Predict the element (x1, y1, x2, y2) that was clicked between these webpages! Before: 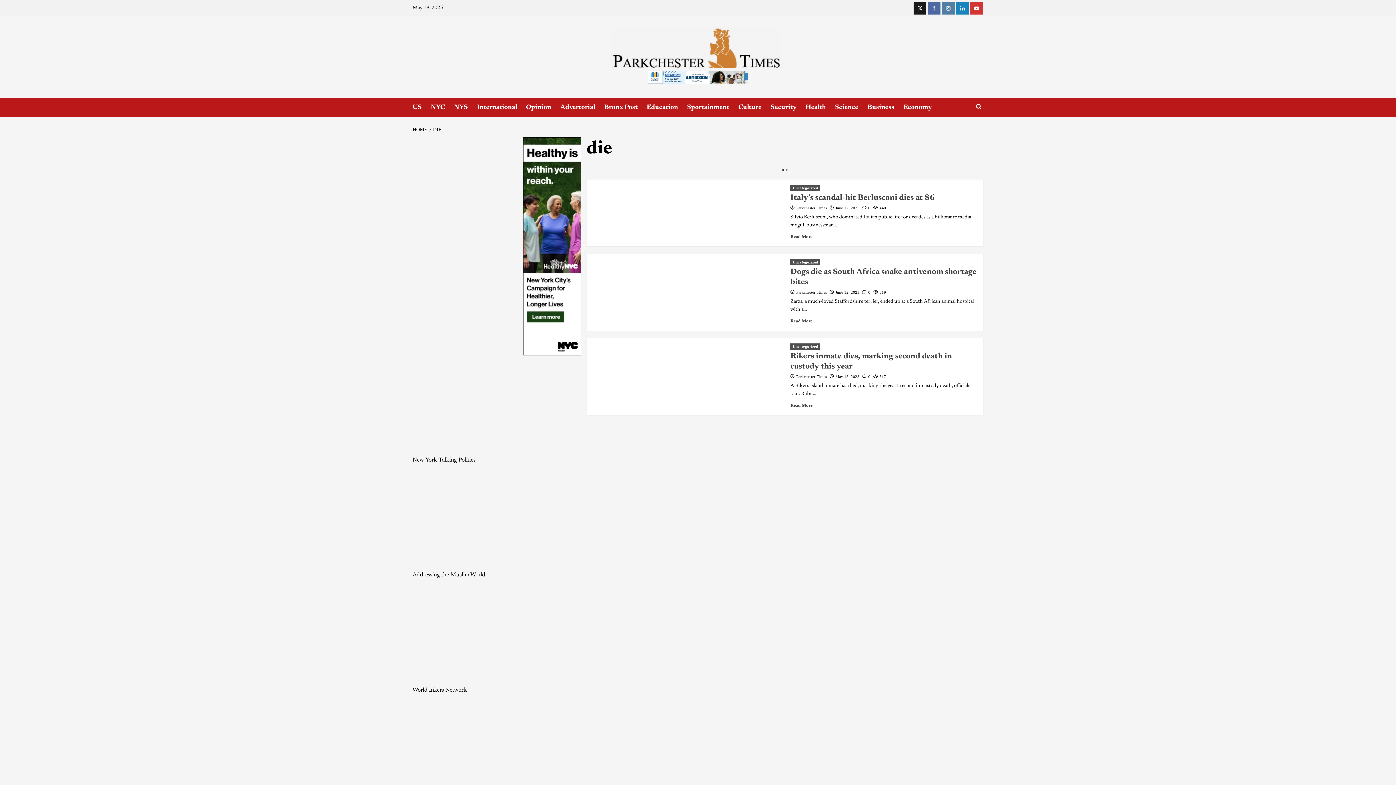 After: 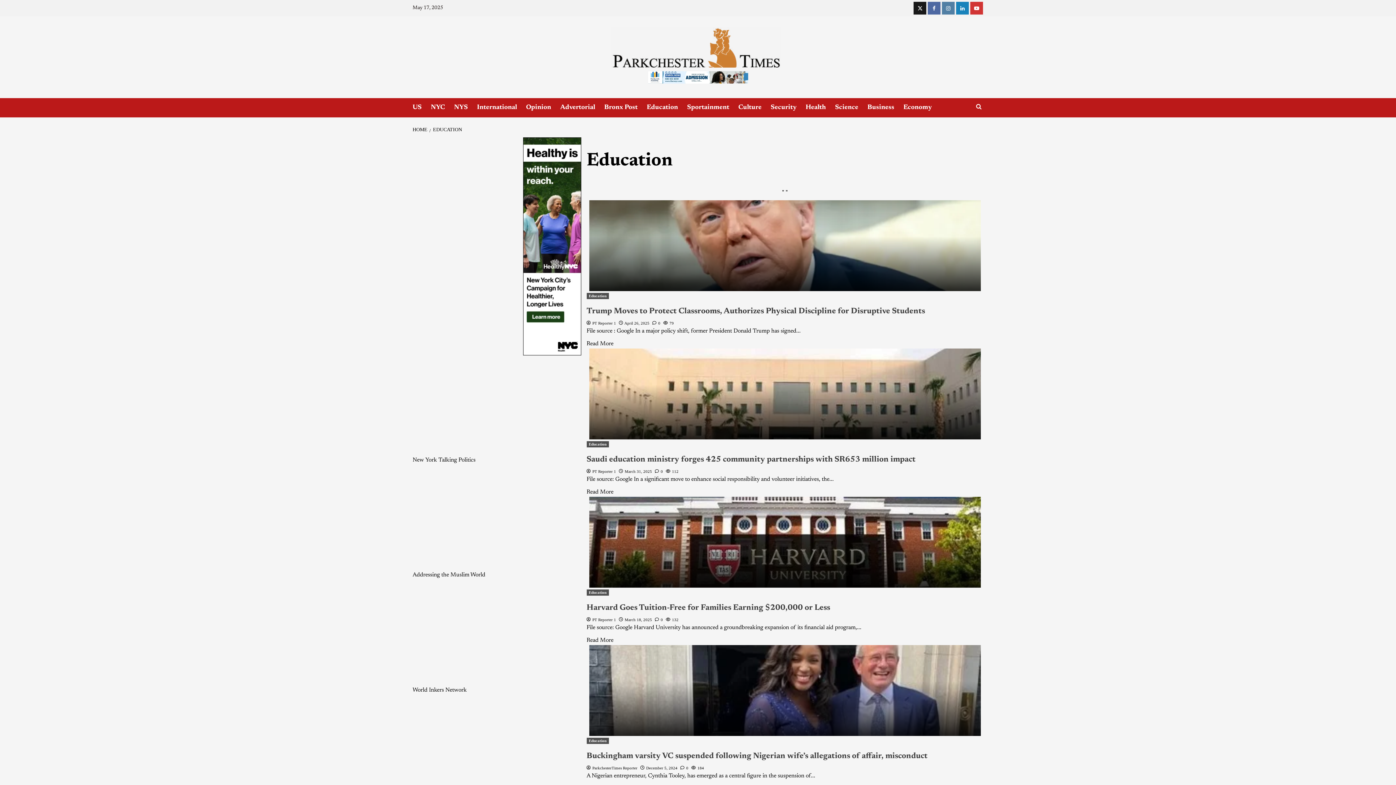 Action: bbox: (646, 98, 687, 117) label: Education